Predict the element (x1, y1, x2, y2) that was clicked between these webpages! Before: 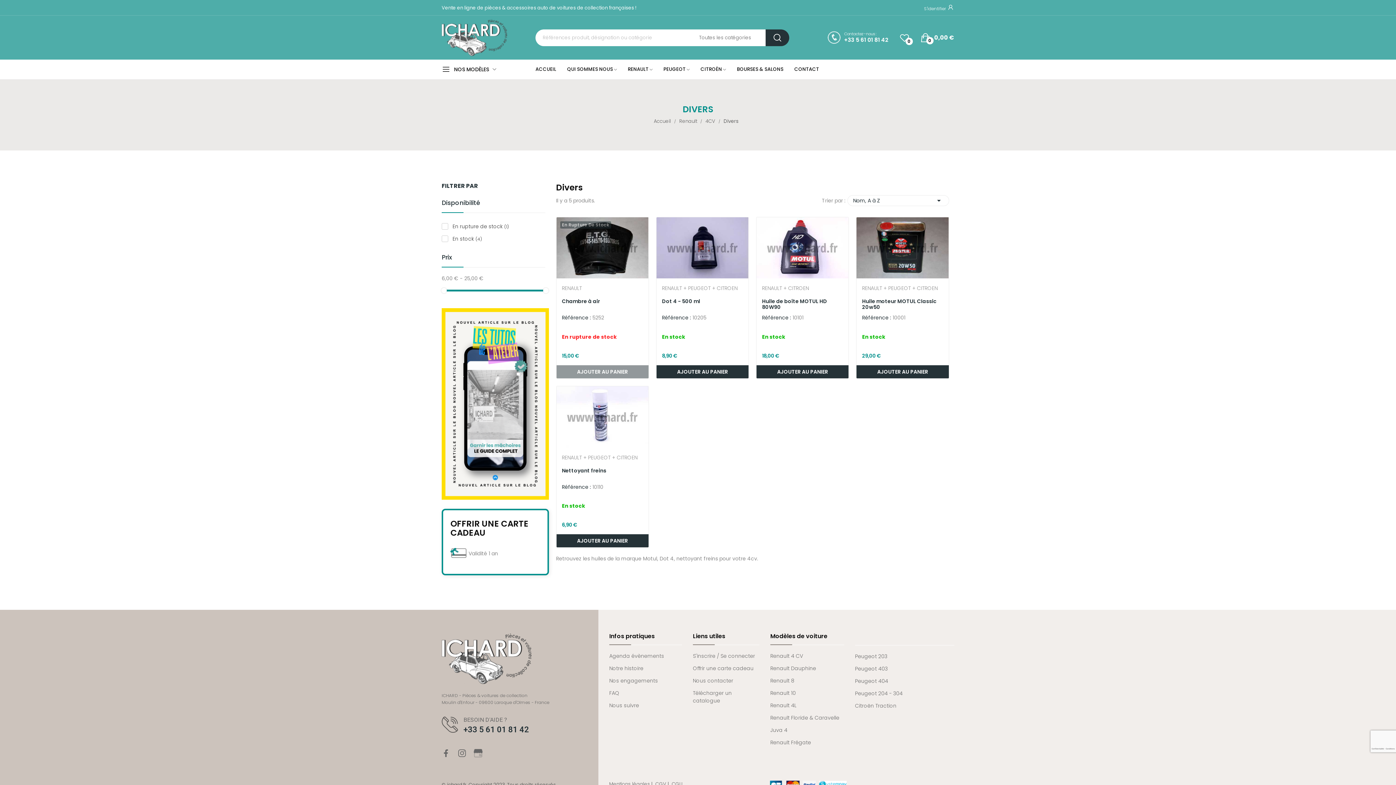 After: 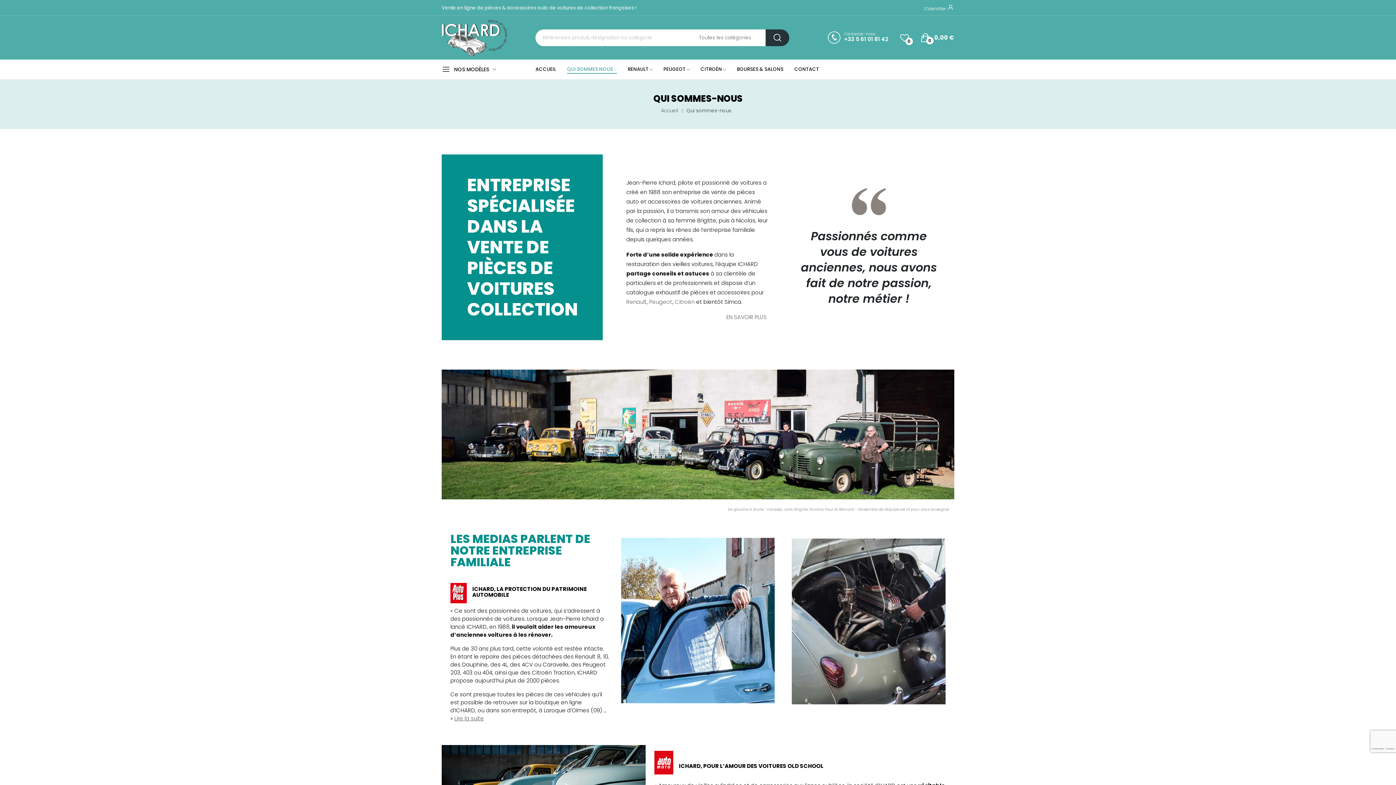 Action: bbox: (567, 65, 617, 73) label: QUI SOMMES NOUS 